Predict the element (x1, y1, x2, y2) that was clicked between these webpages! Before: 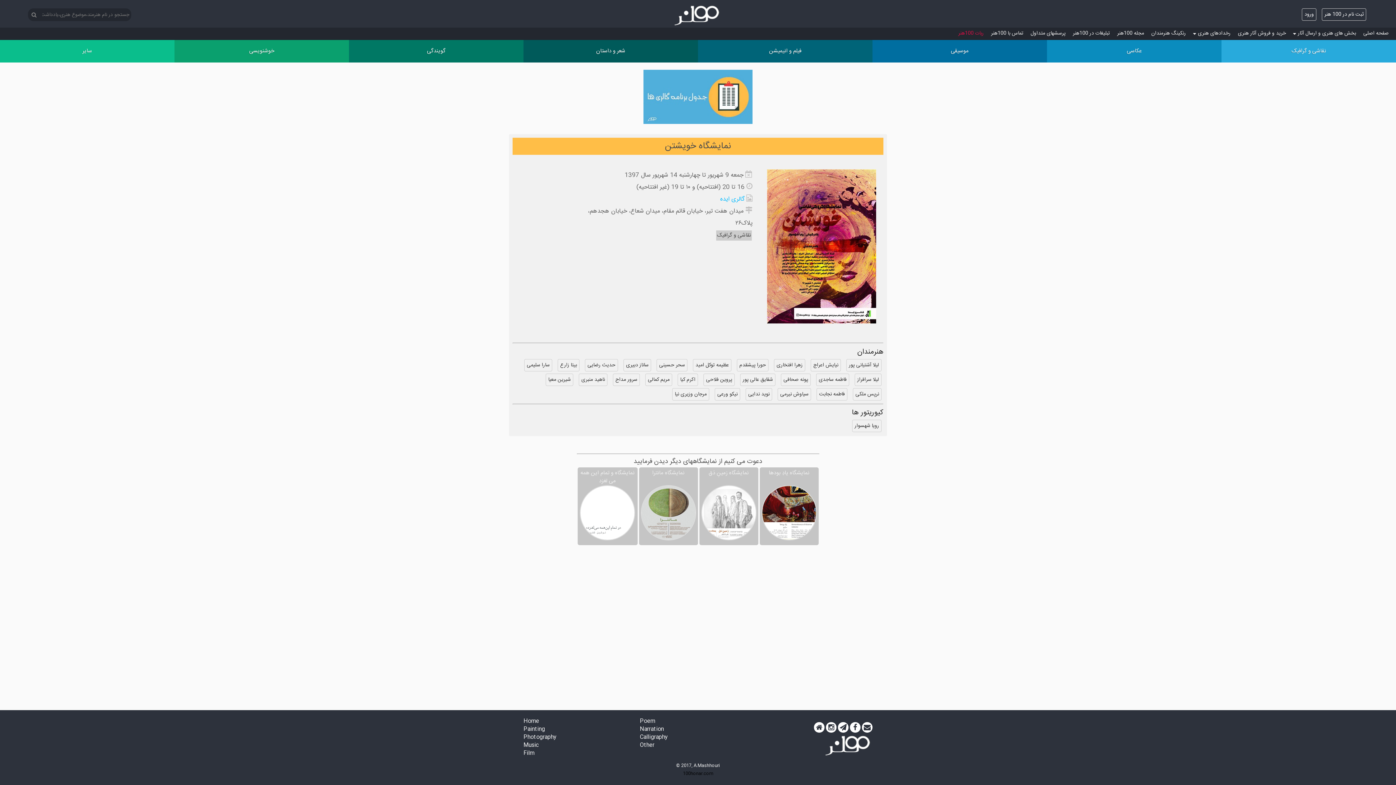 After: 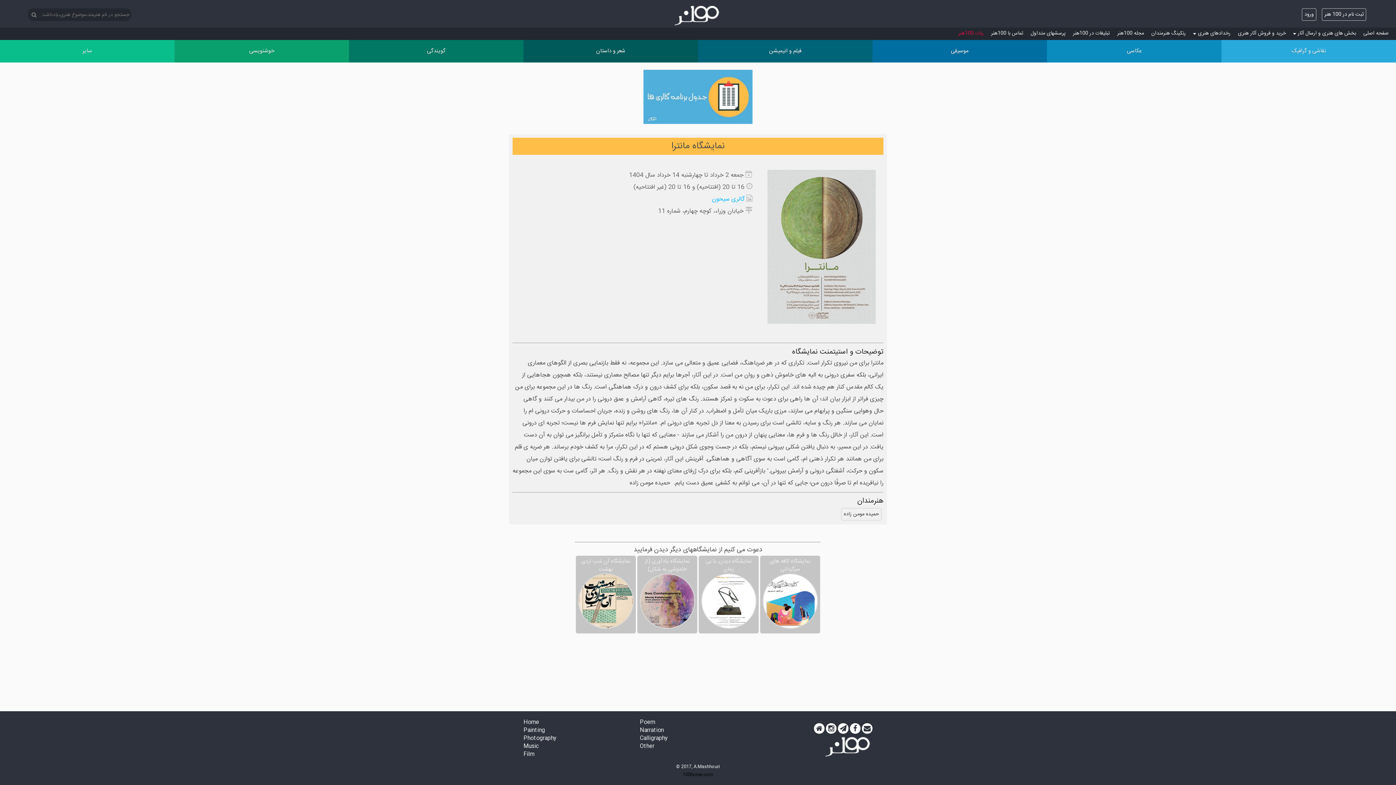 Action: bbox: (639, 467, 698, 545) label: نمایشگاه مانترا